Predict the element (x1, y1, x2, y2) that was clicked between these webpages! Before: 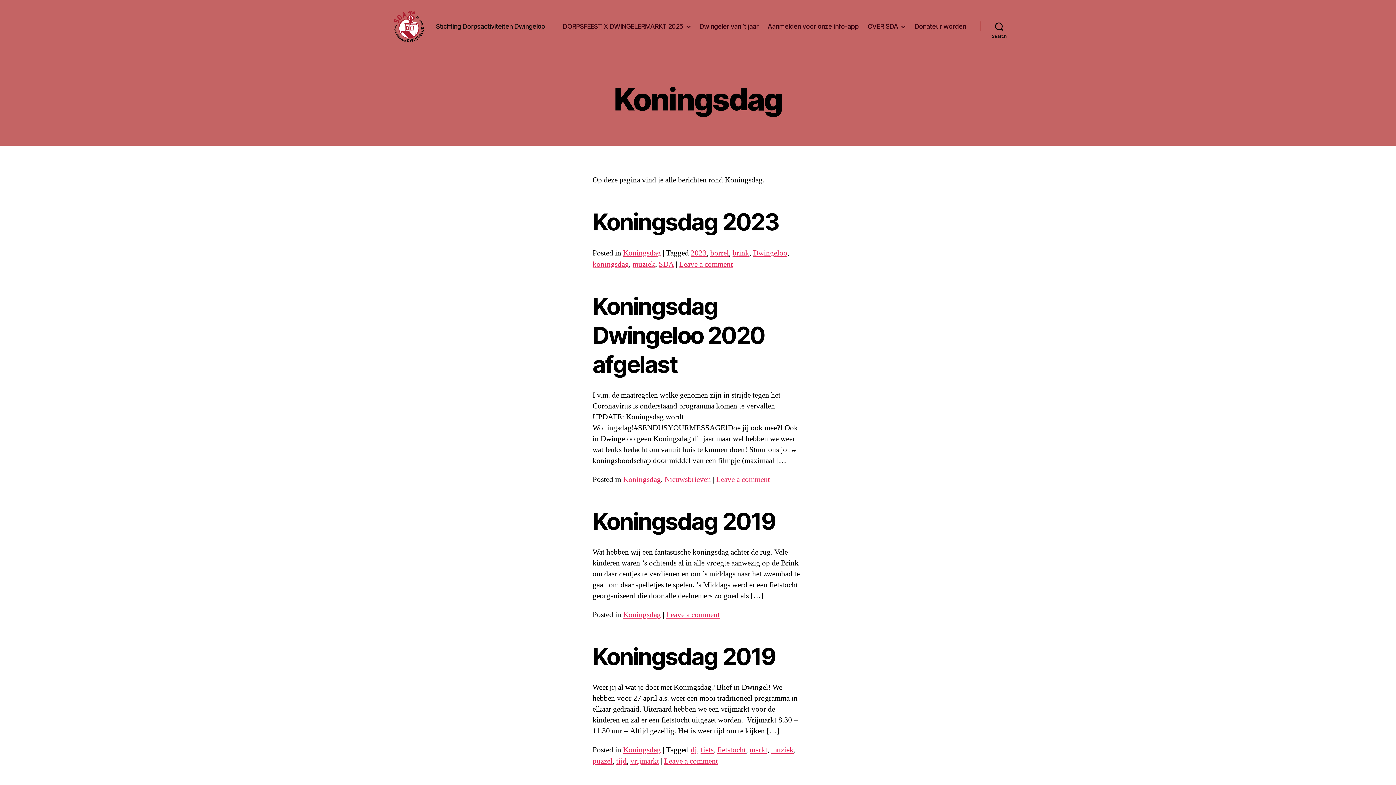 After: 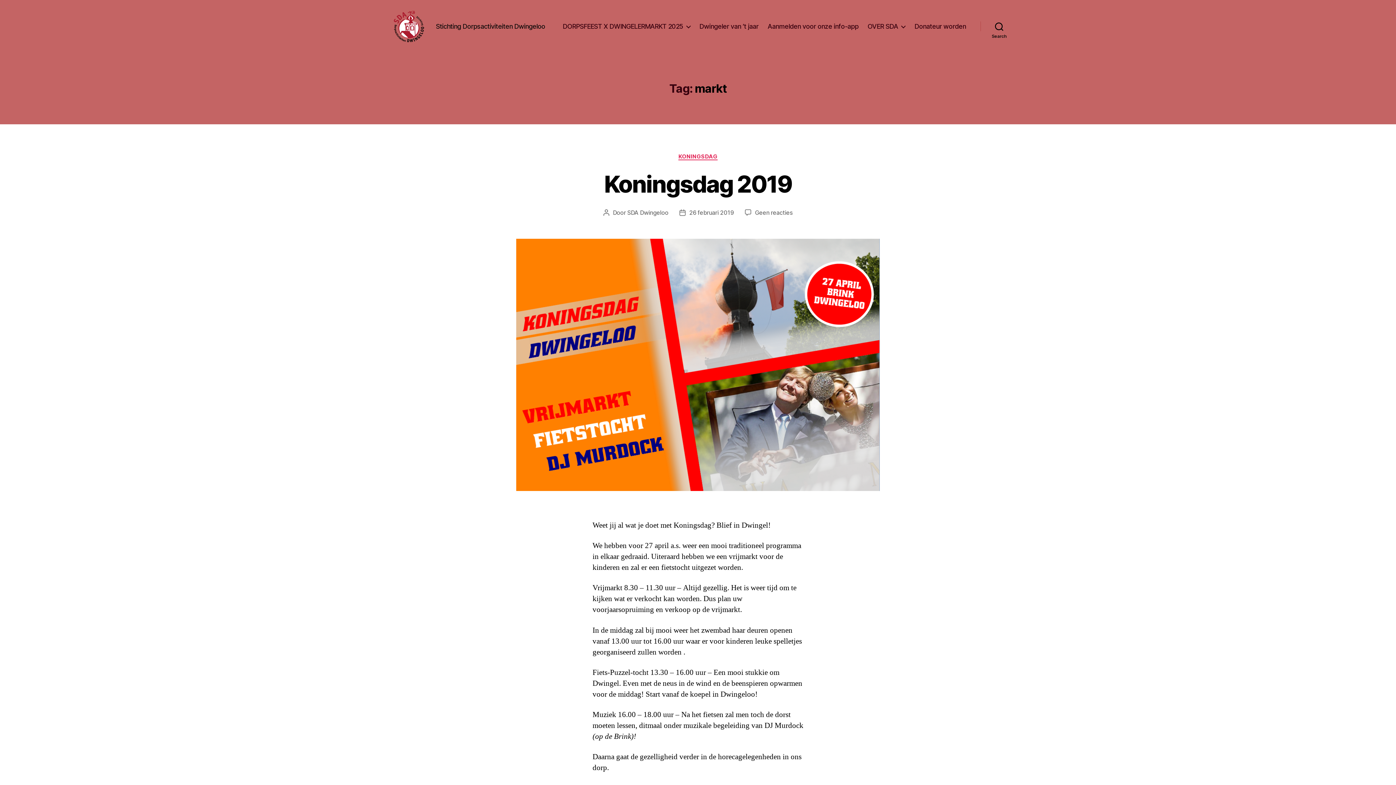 Action: label: markt bbox: (749, 745, 767, 755)